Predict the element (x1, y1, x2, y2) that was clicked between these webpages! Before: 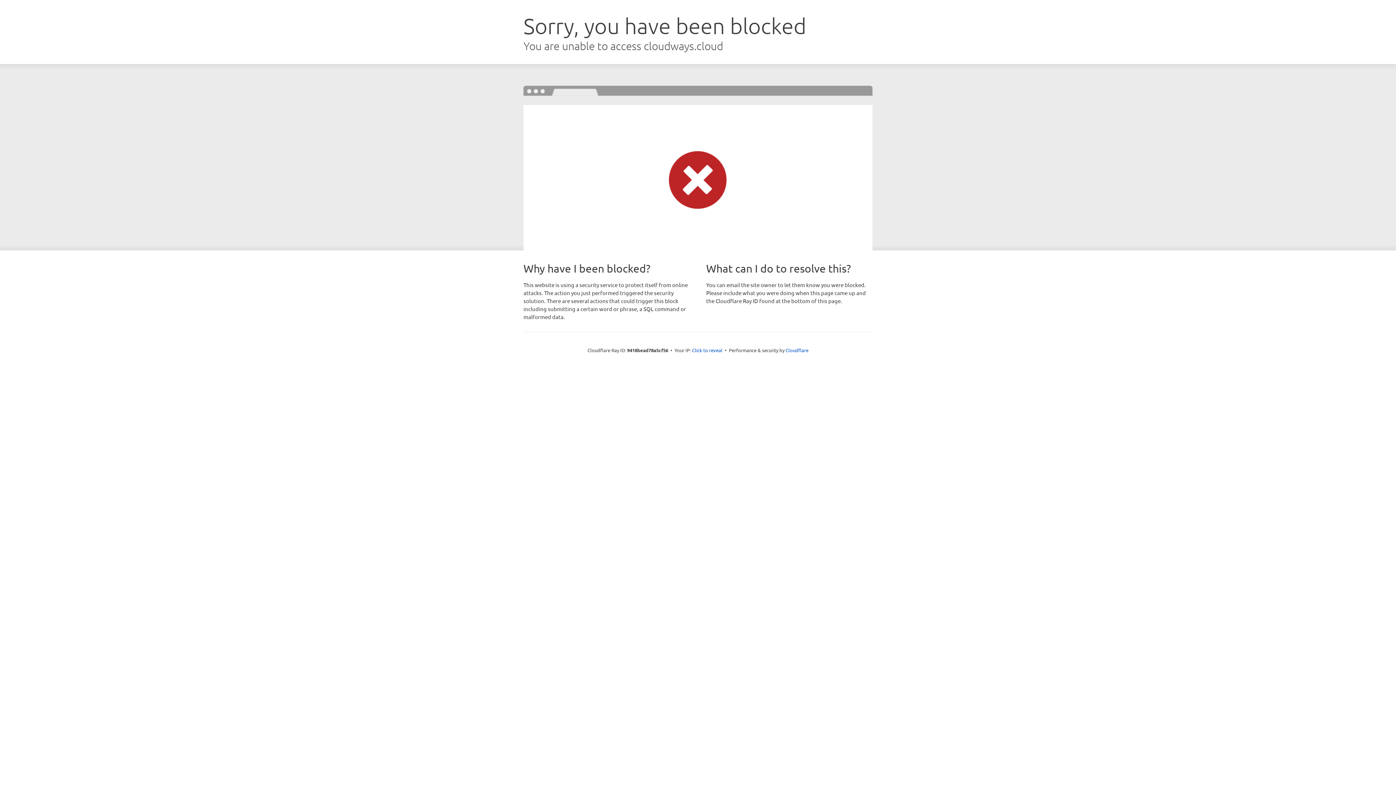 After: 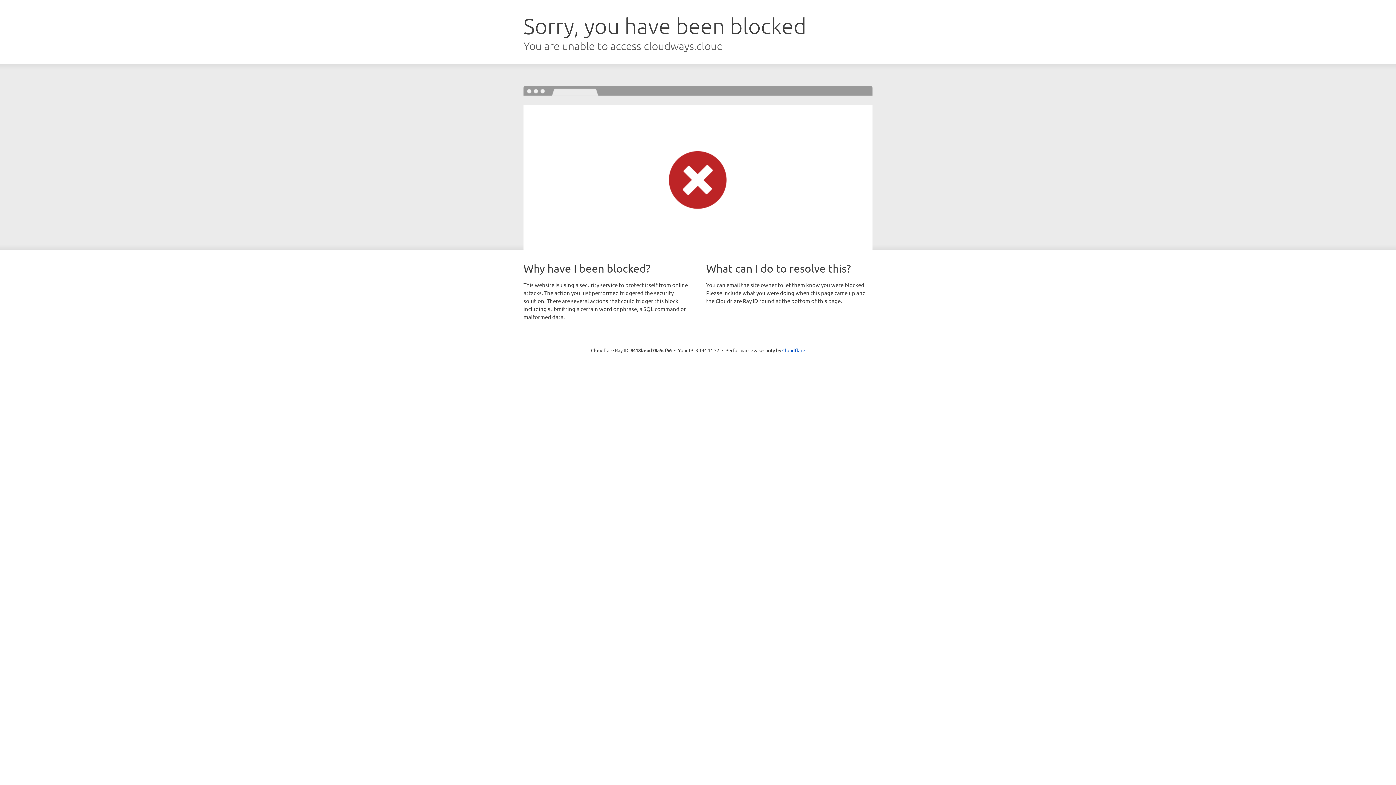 Action: label: Click to reveal bbox: (692, 346, 722, 353)